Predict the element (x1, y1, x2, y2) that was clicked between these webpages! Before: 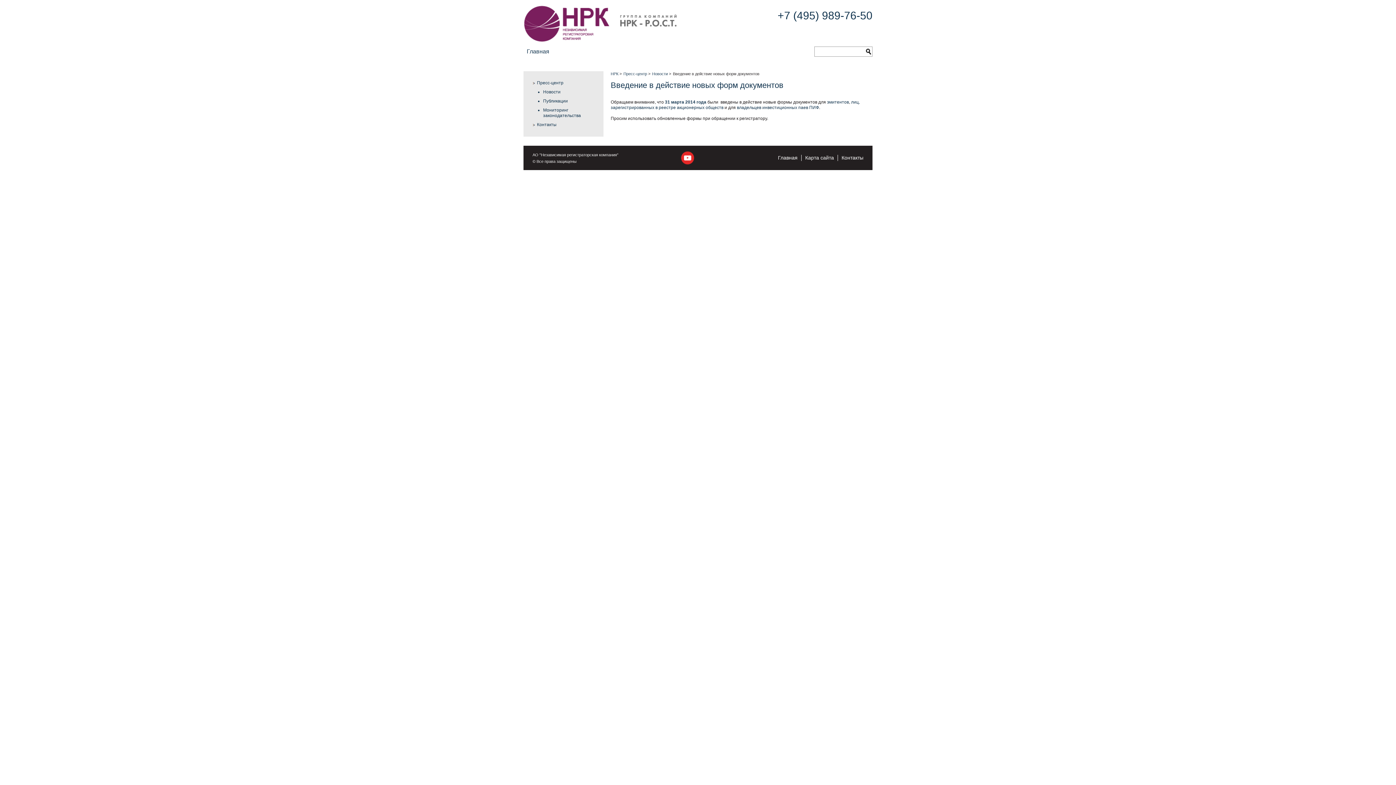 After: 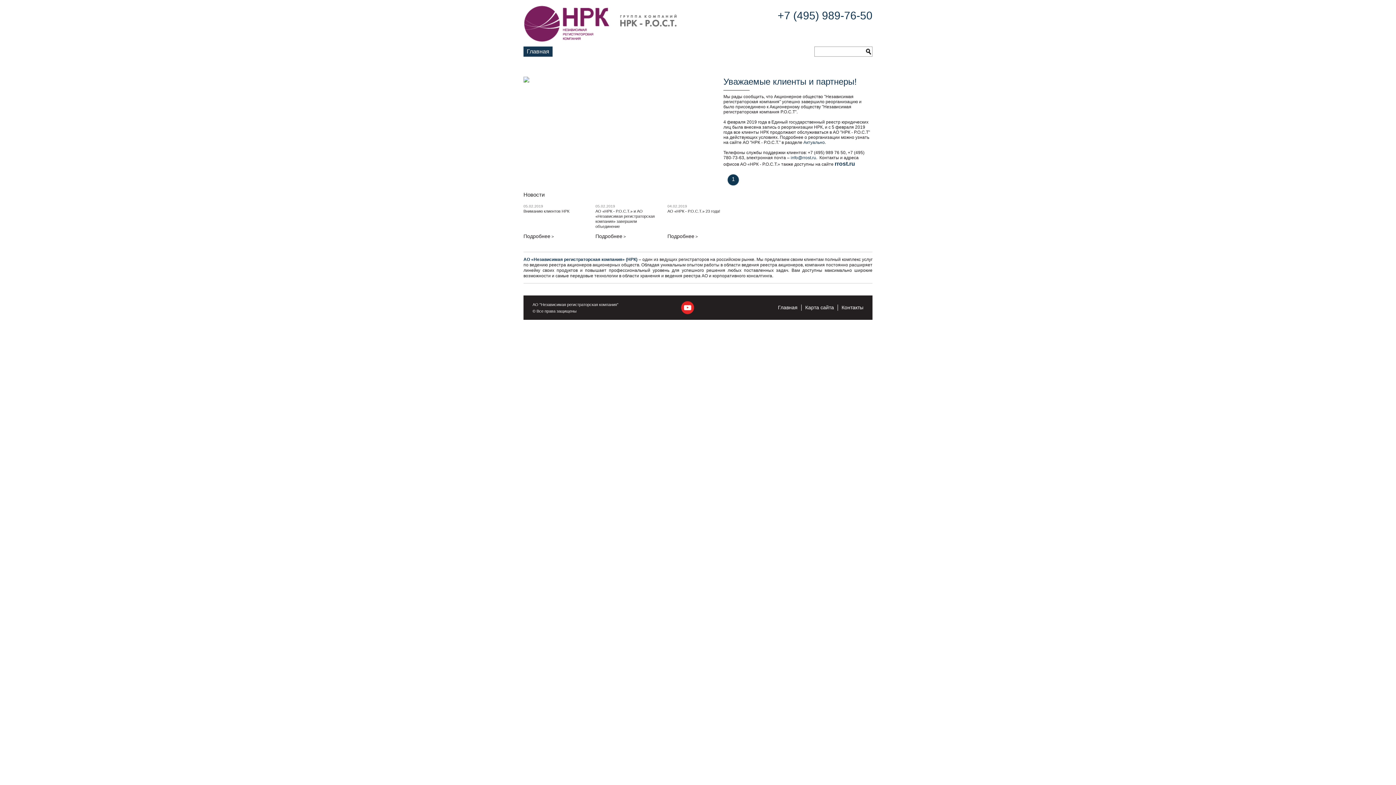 Action: bbox: (523, 20, 610, 25)